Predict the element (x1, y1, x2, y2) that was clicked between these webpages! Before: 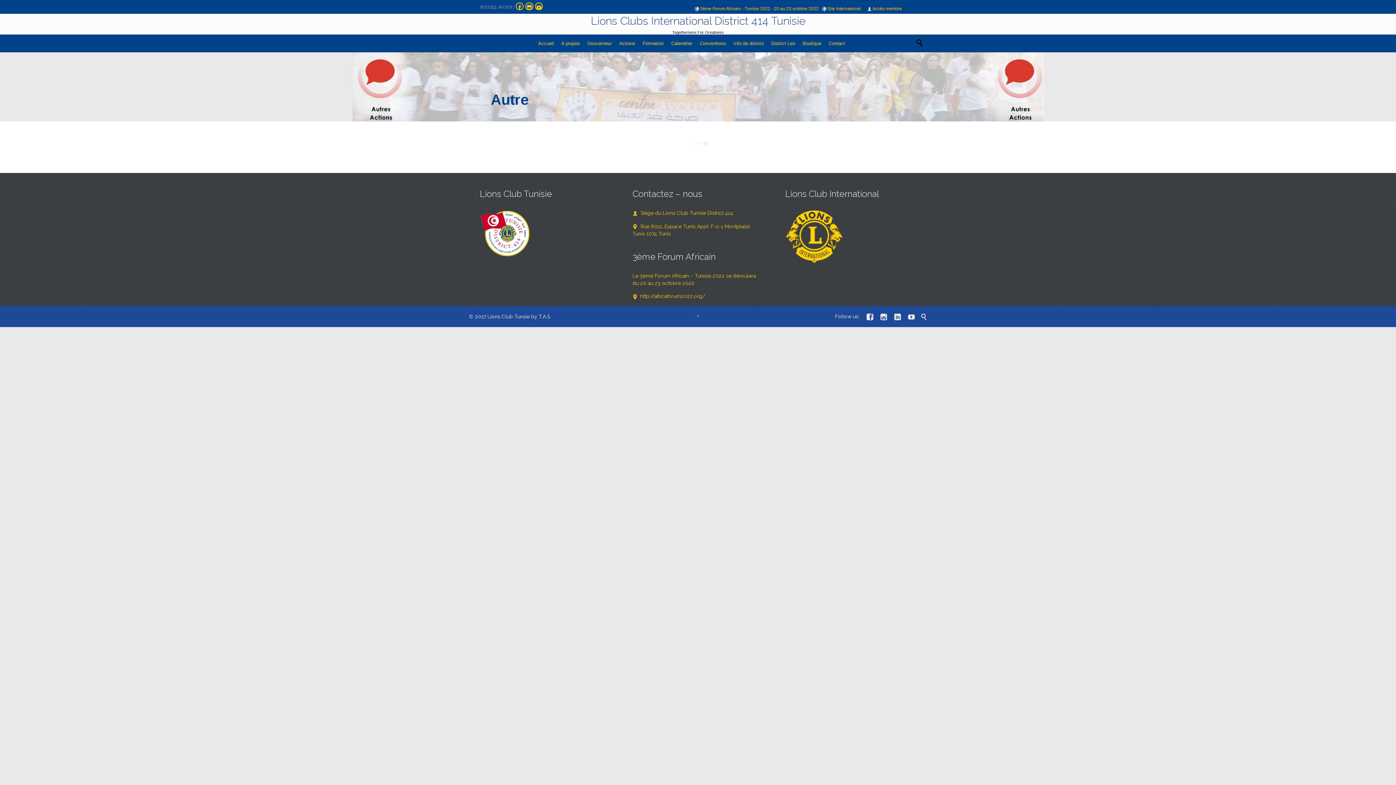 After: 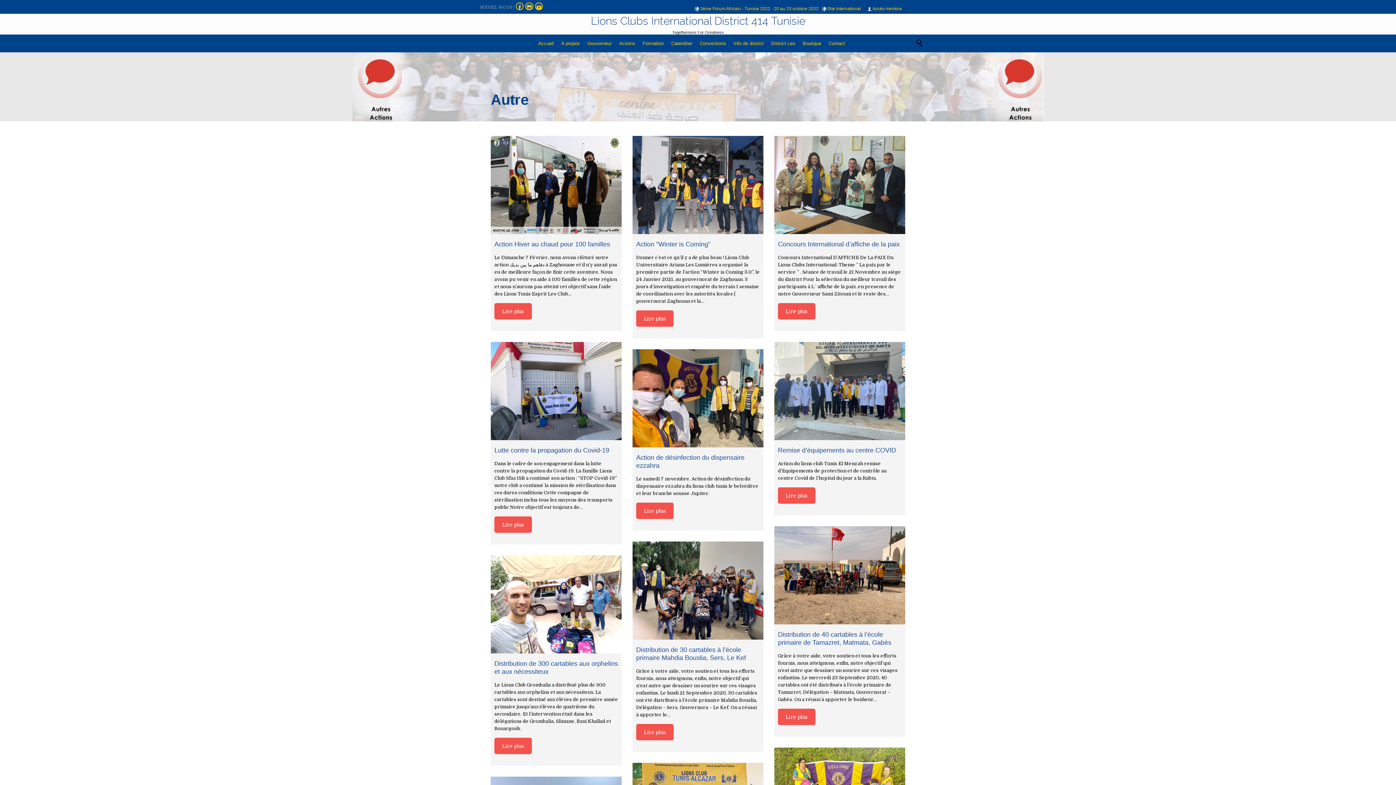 Action: bbox: (894, 324, 901, 330) label: 